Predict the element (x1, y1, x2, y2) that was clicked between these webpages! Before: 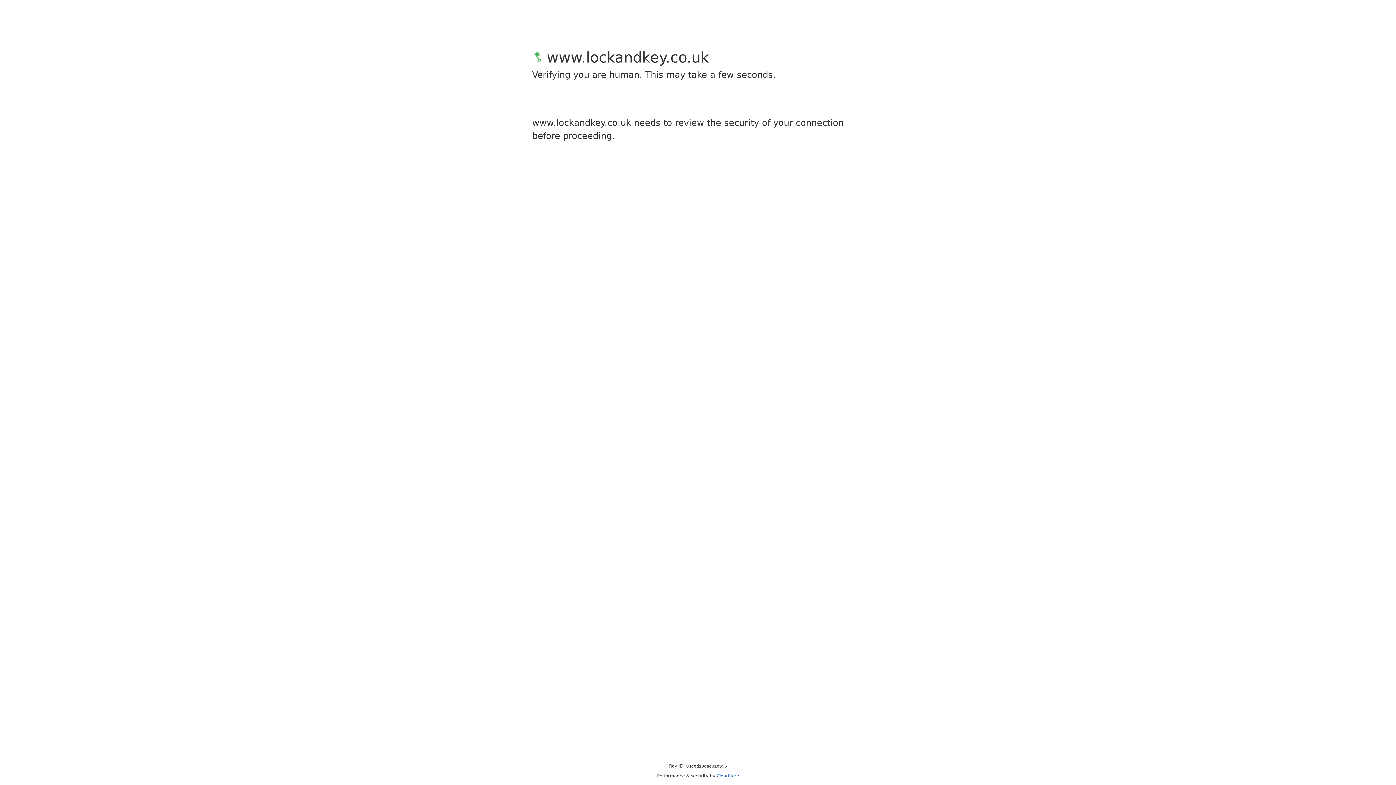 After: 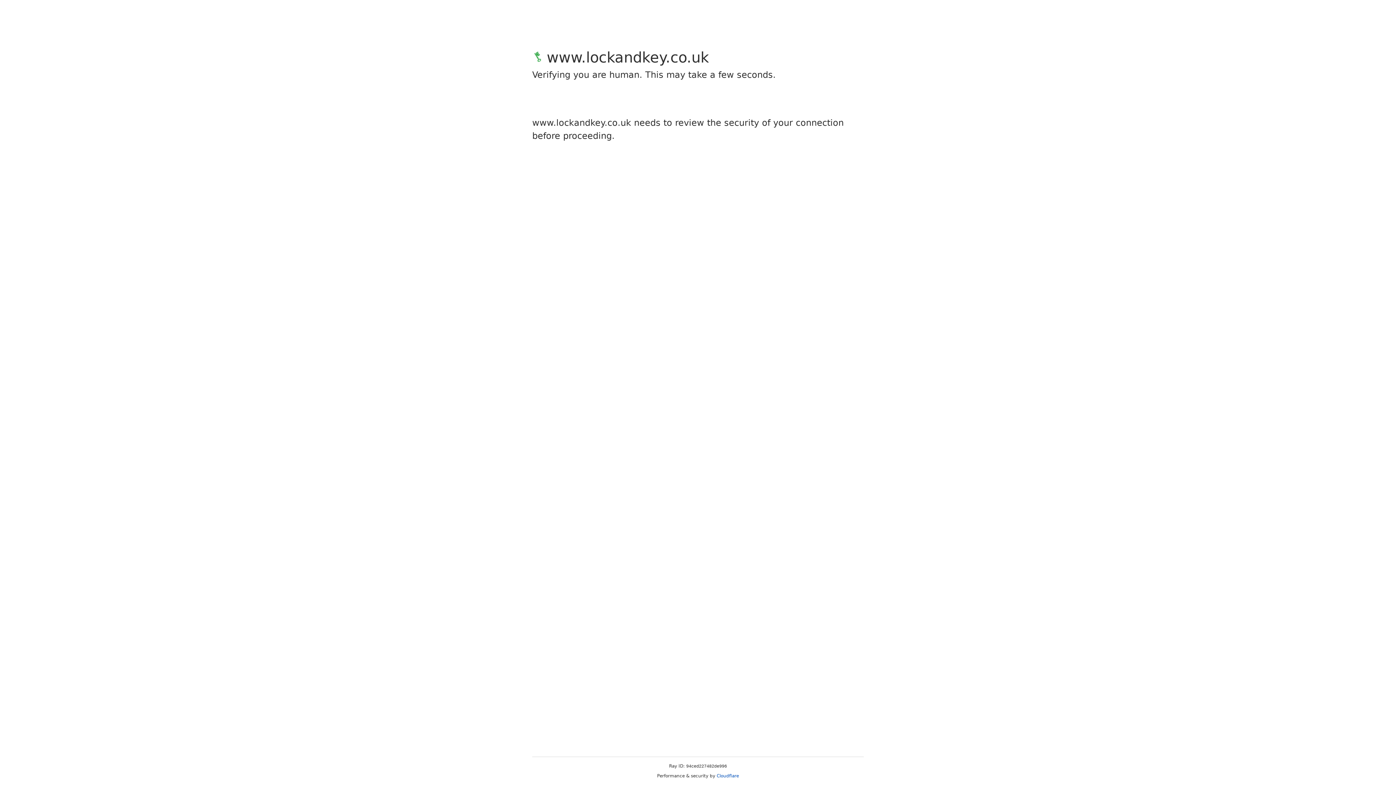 Action: label: Cloudflare bbox: (716, 773, 739, 778)